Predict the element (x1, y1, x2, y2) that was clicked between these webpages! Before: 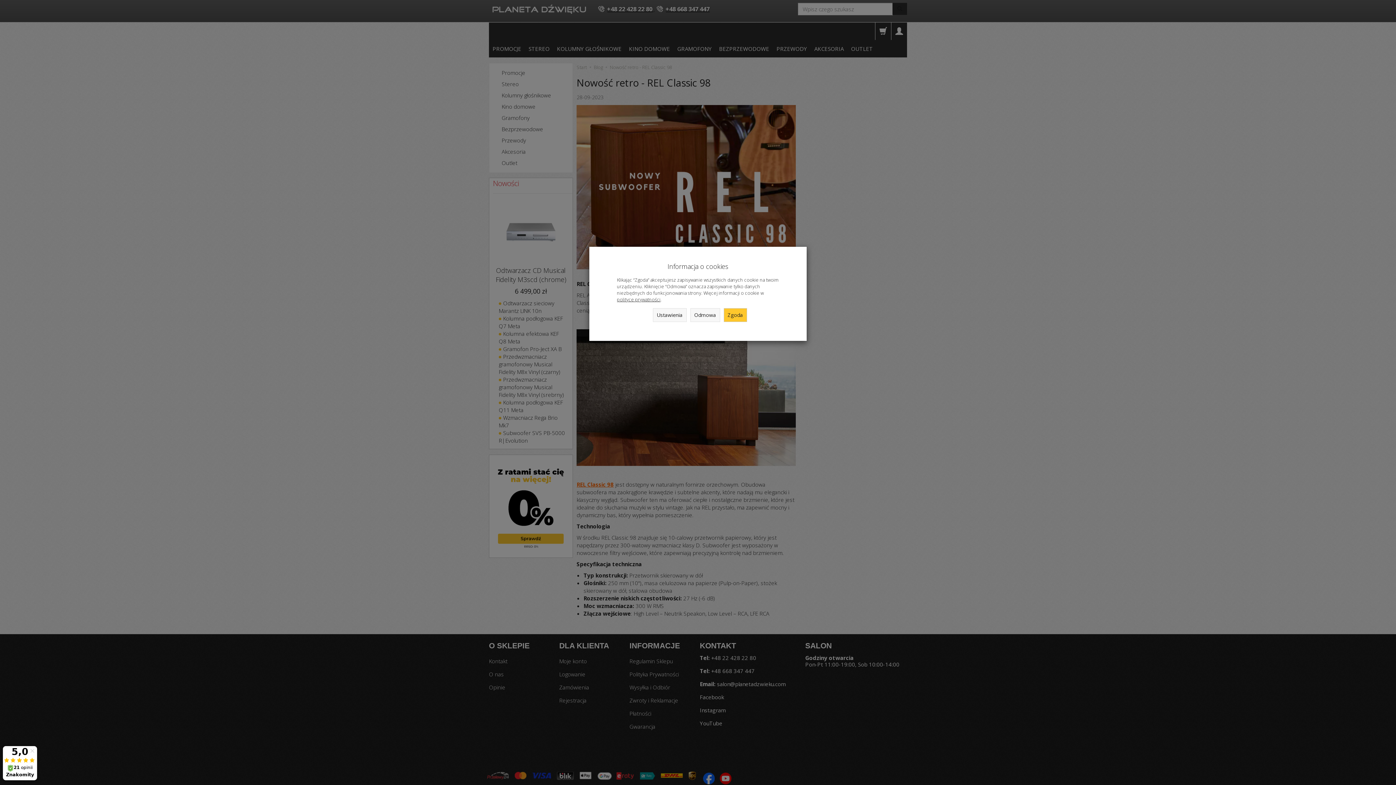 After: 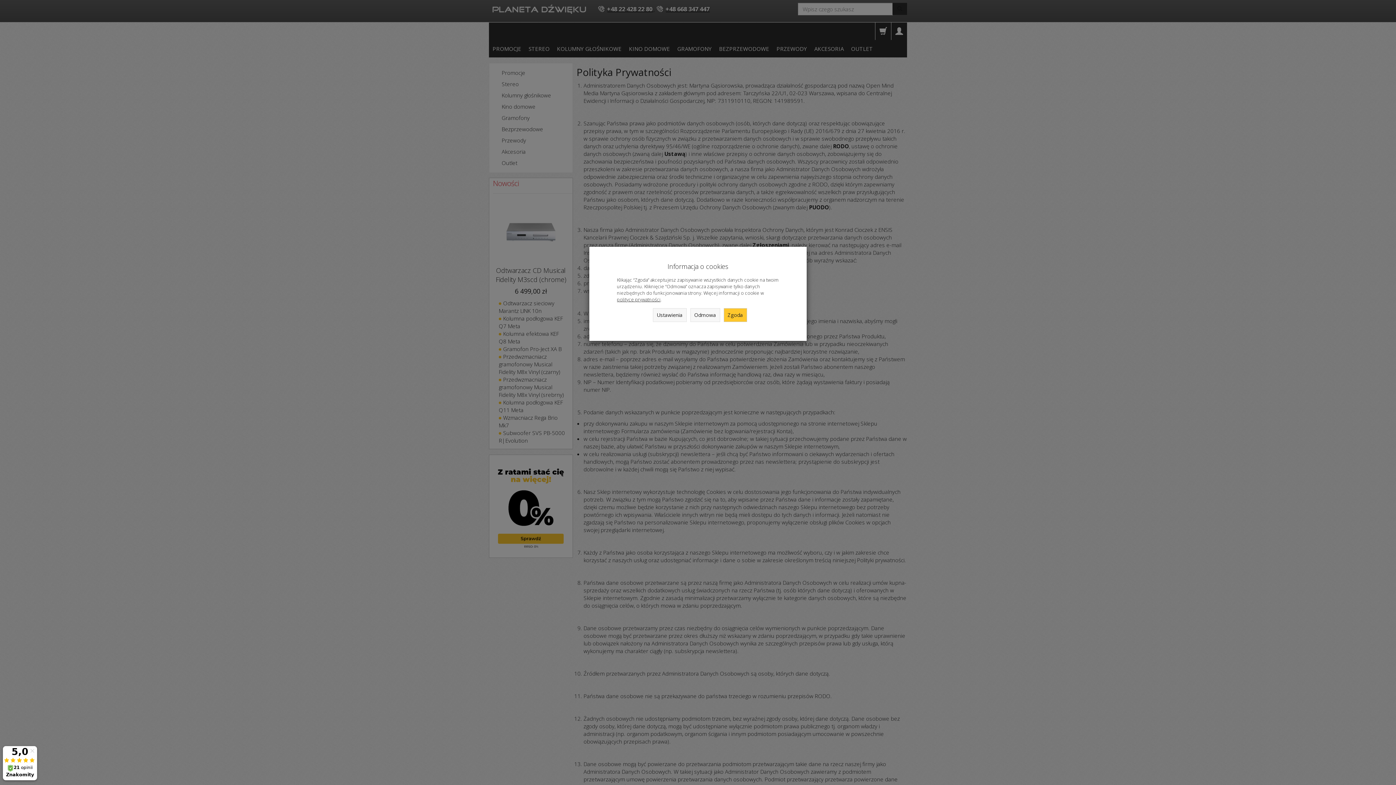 Action: bbox: (617, 296, 660, 302) label: polityce prywatności